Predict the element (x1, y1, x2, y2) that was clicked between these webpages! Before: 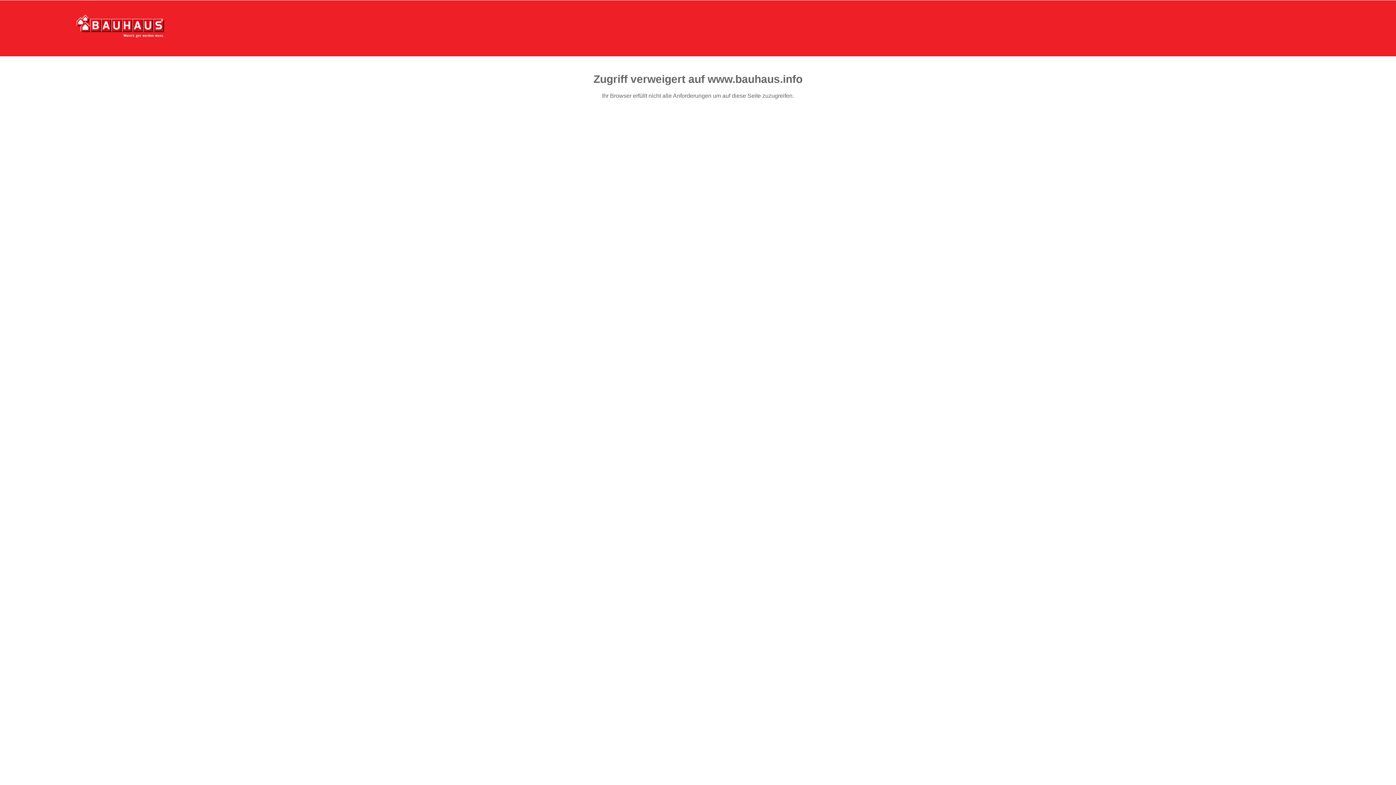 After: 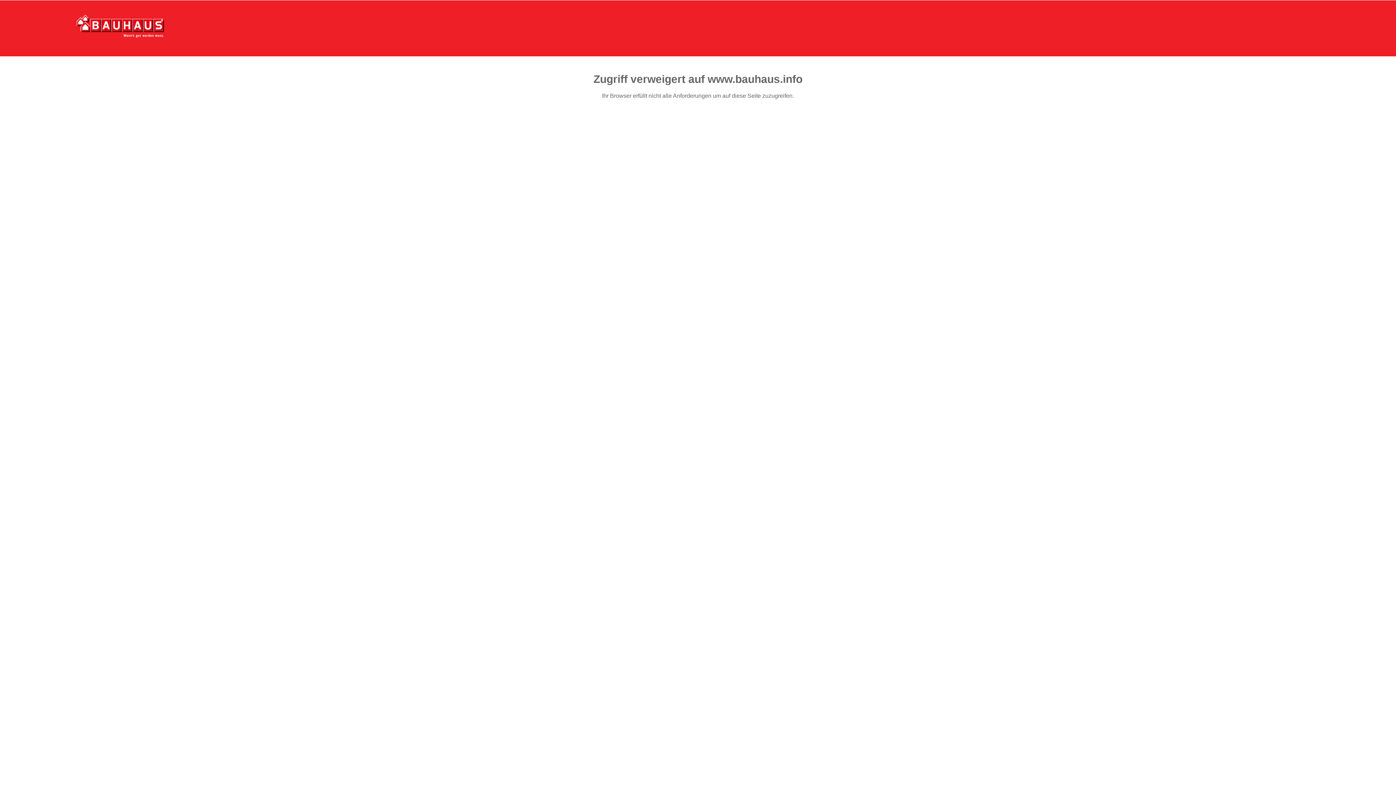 Action: bbox: (76, 15, 164, 37)